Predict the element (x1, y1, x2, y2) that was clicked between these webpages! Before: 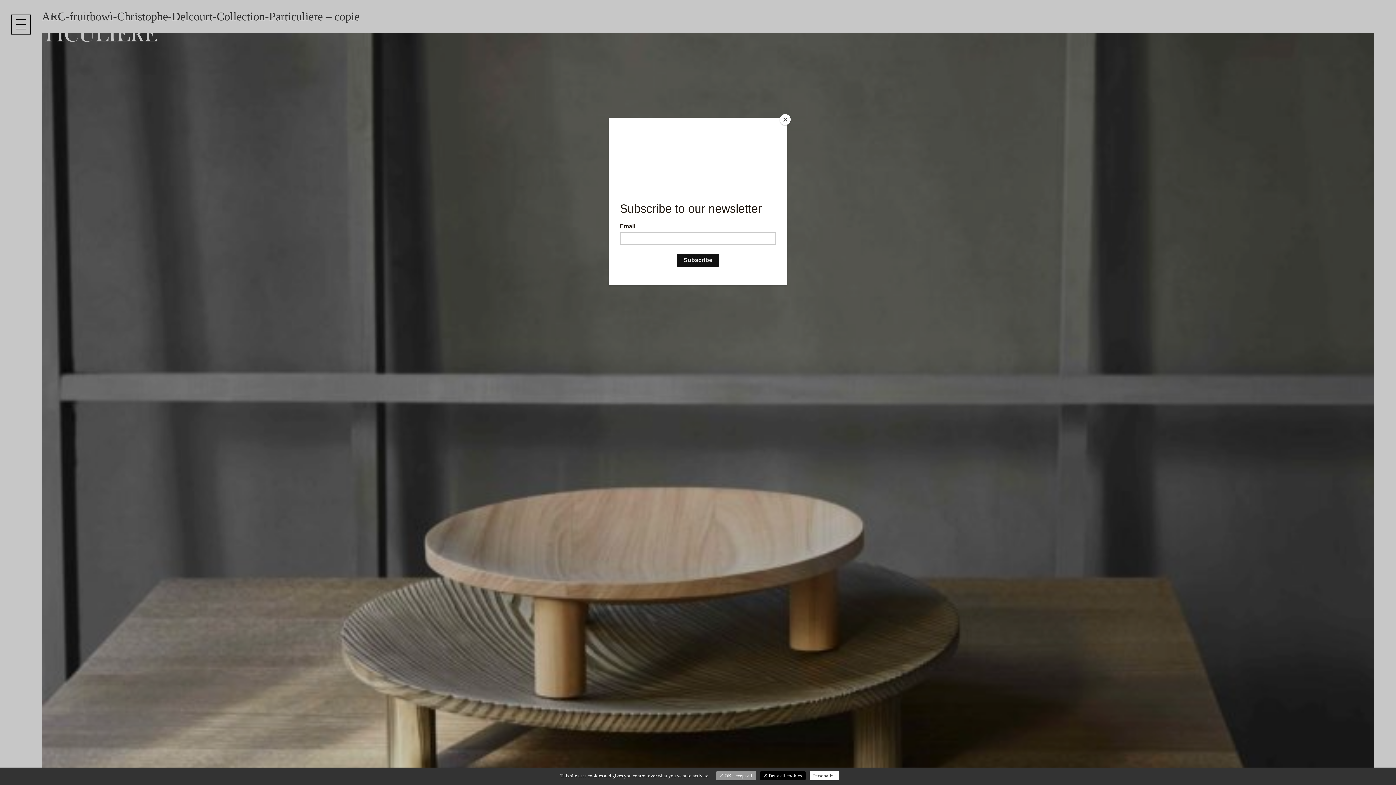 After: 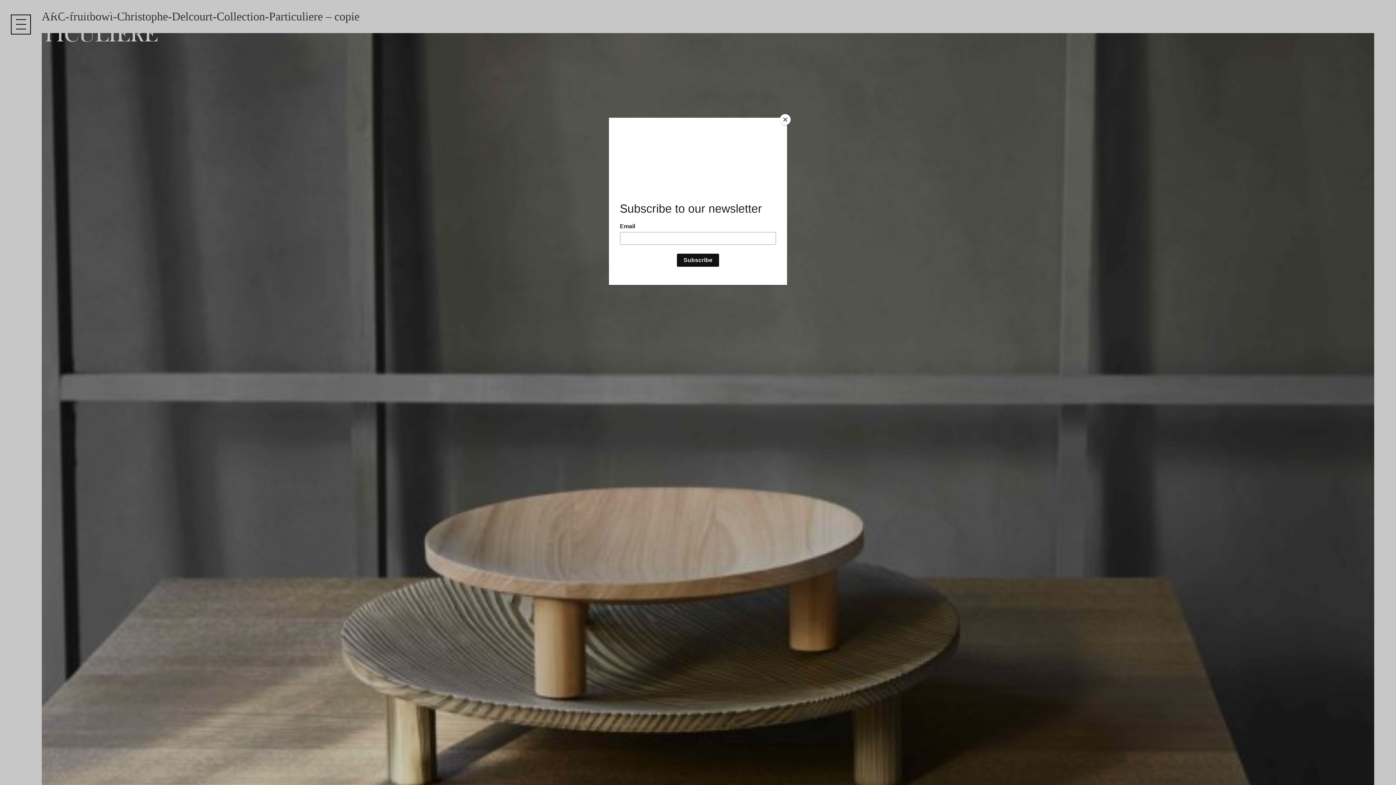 Action: bbox: (716, 771, 756, 780) label:  OK, accept all